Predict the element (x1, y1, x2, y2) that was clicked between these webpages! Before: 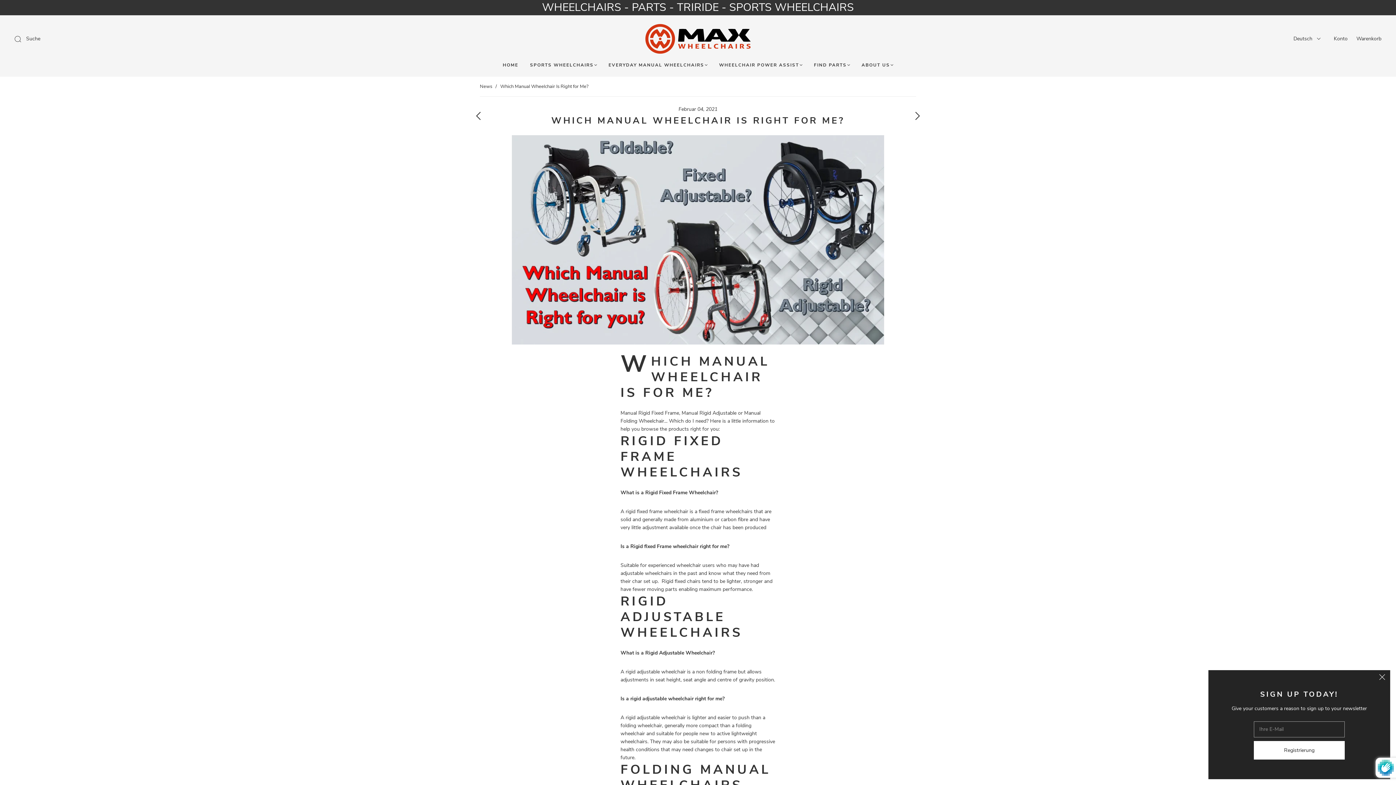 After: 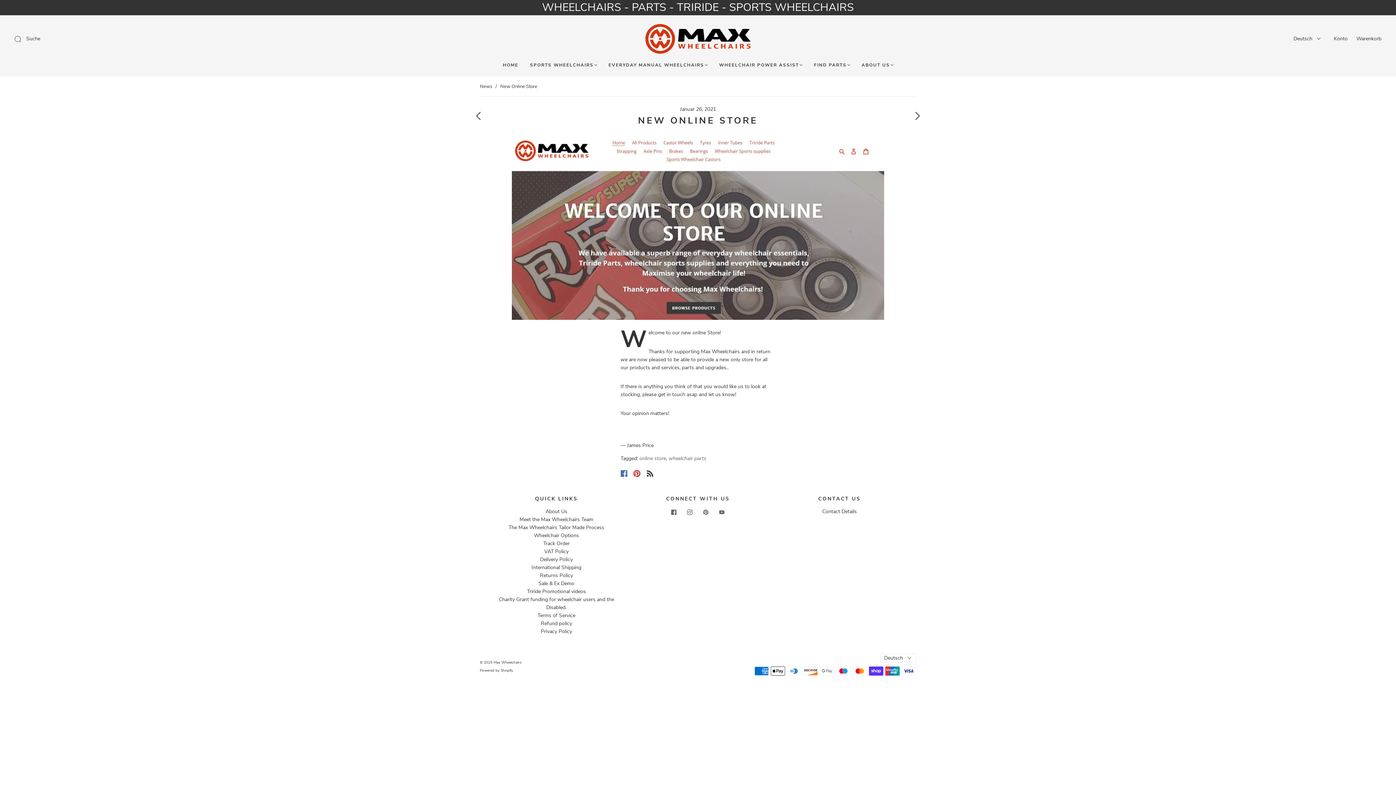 Action: bbox: (476, 112, 480, 120)